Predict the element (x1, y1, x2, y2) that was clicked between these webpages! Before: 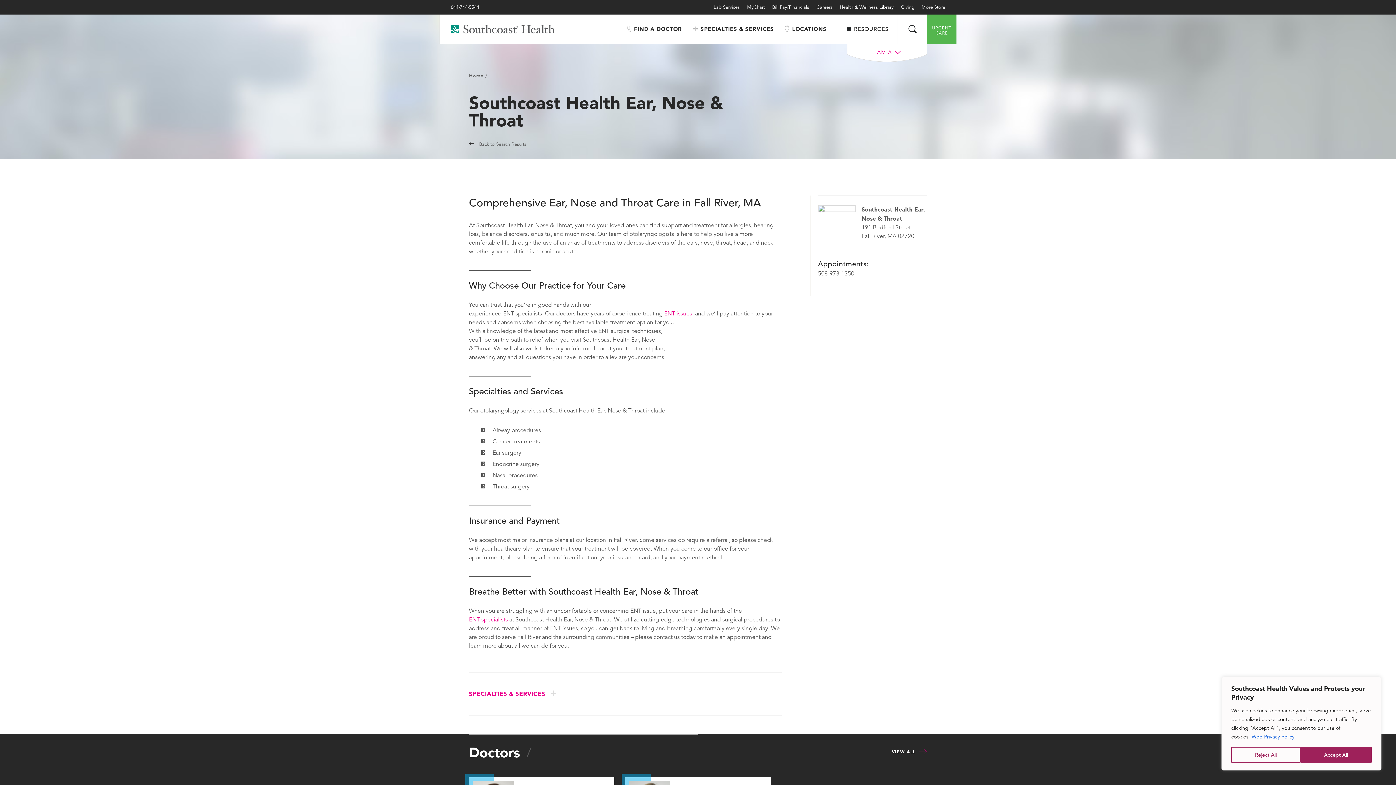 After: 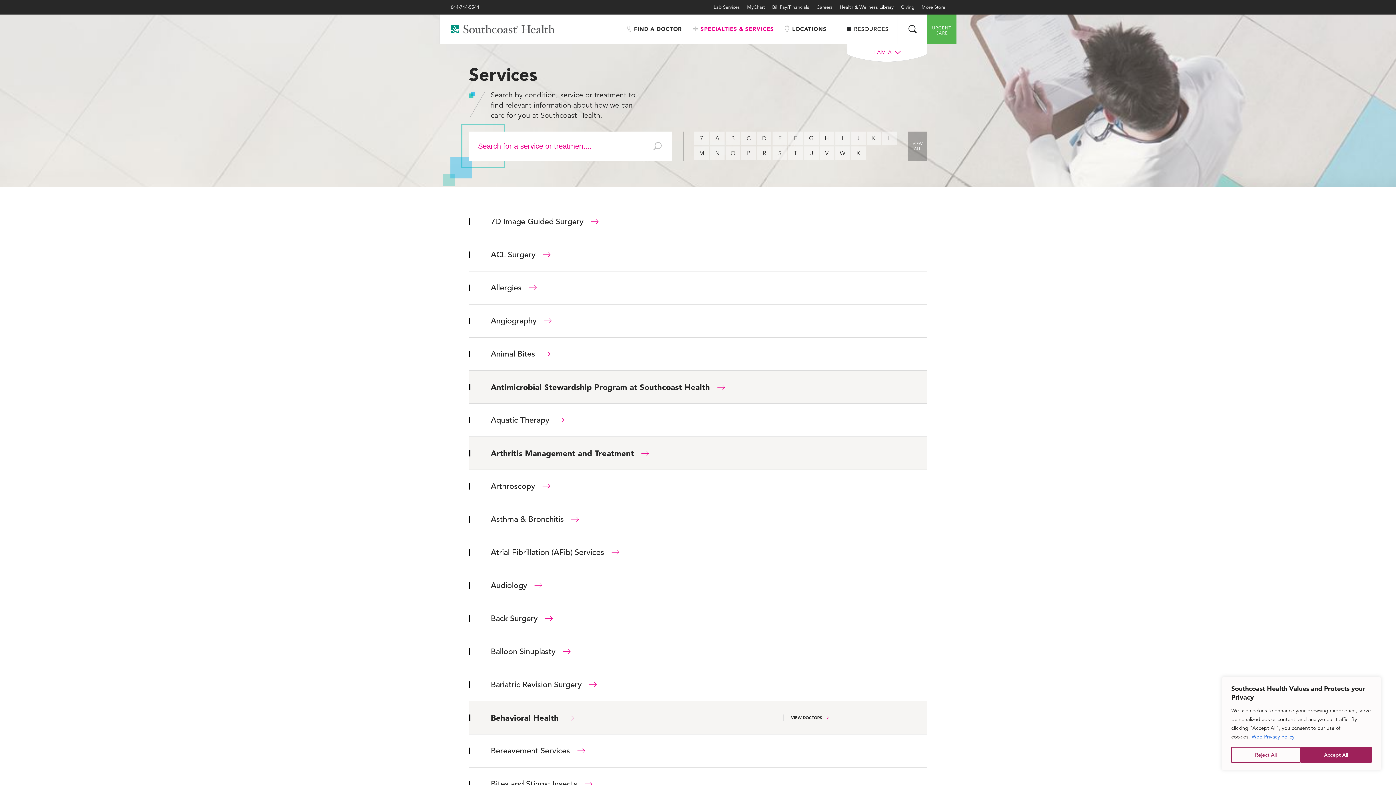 Action: bbox: (693, 25, 774, 32) label: SPECIALTIES & SERVICES